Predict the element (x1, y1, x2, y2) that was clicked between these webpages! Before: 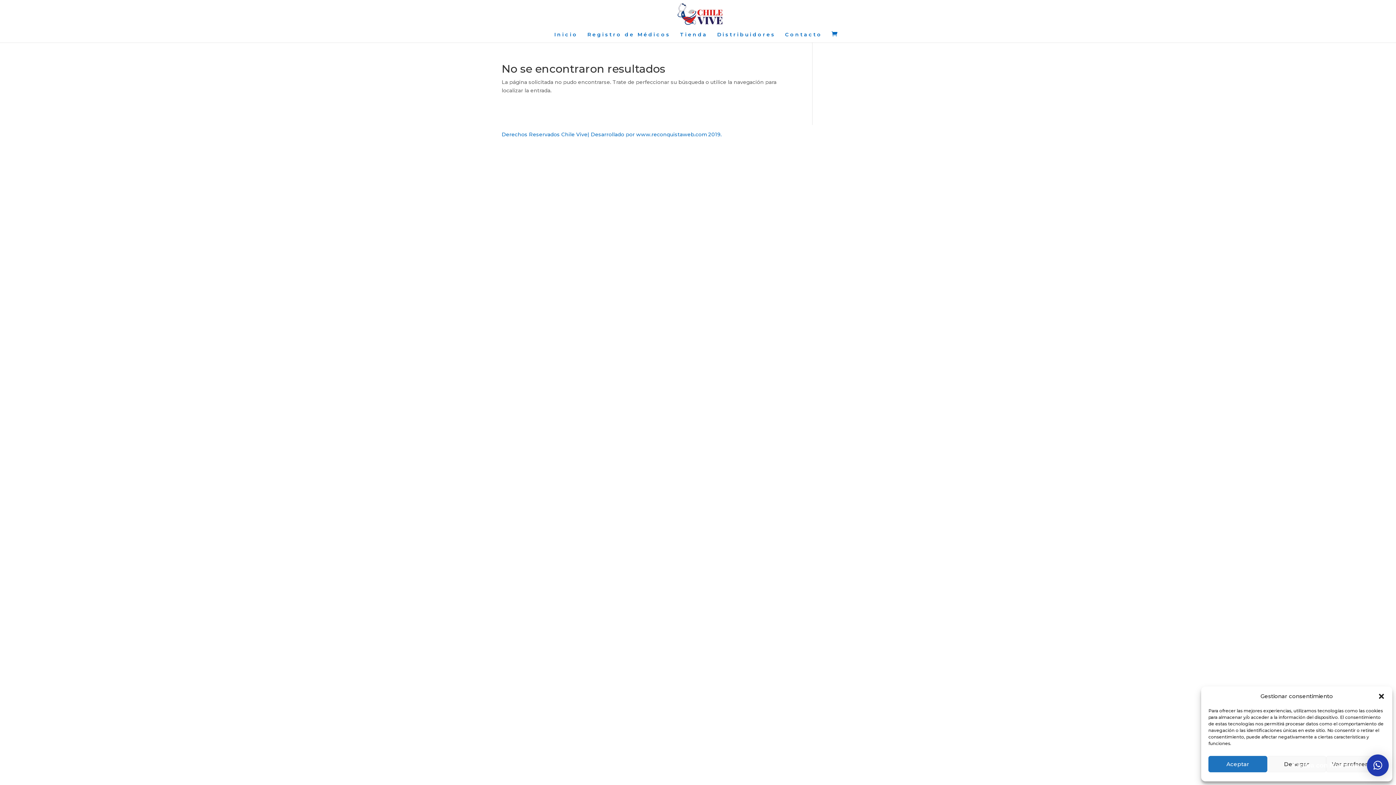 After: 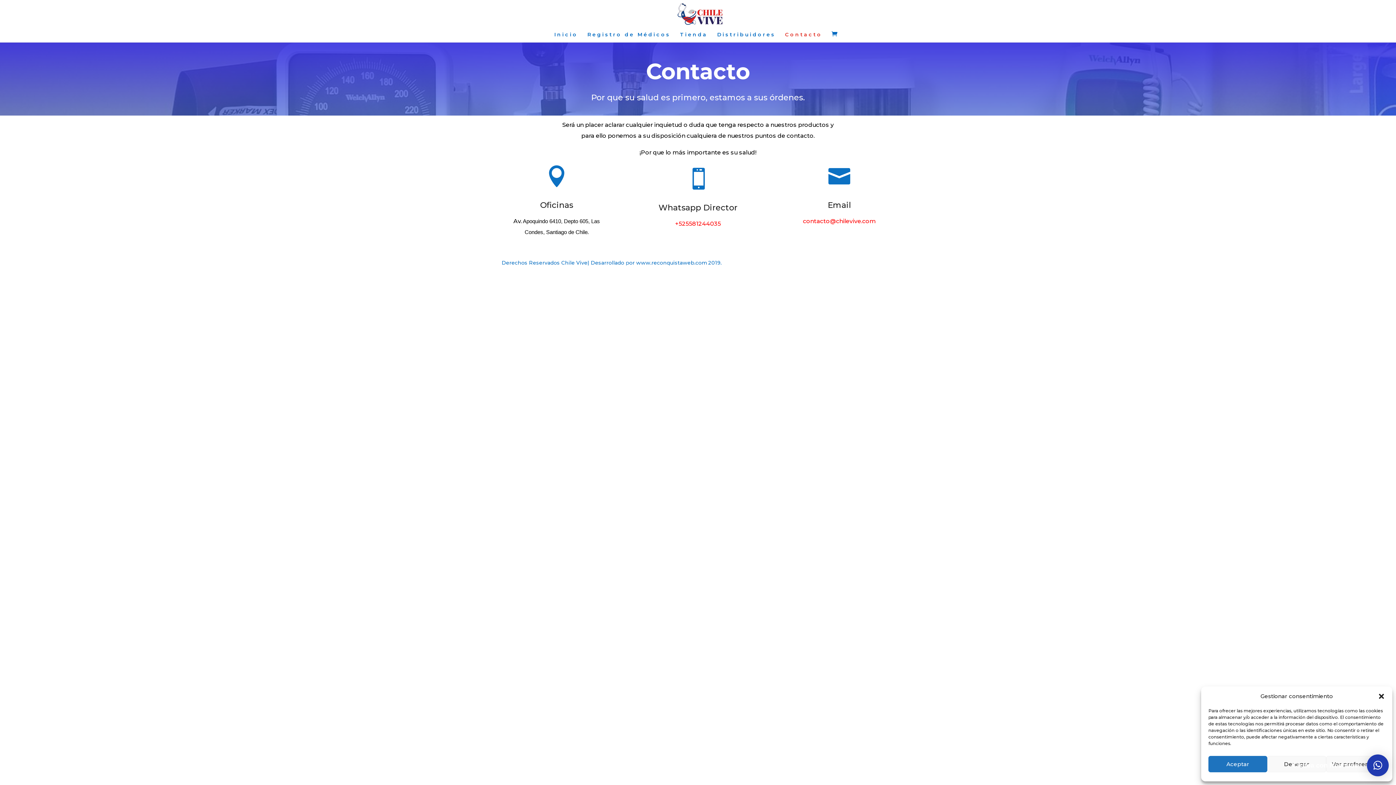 Action: label: Contacto bbox: (785, 32, 822, 42)